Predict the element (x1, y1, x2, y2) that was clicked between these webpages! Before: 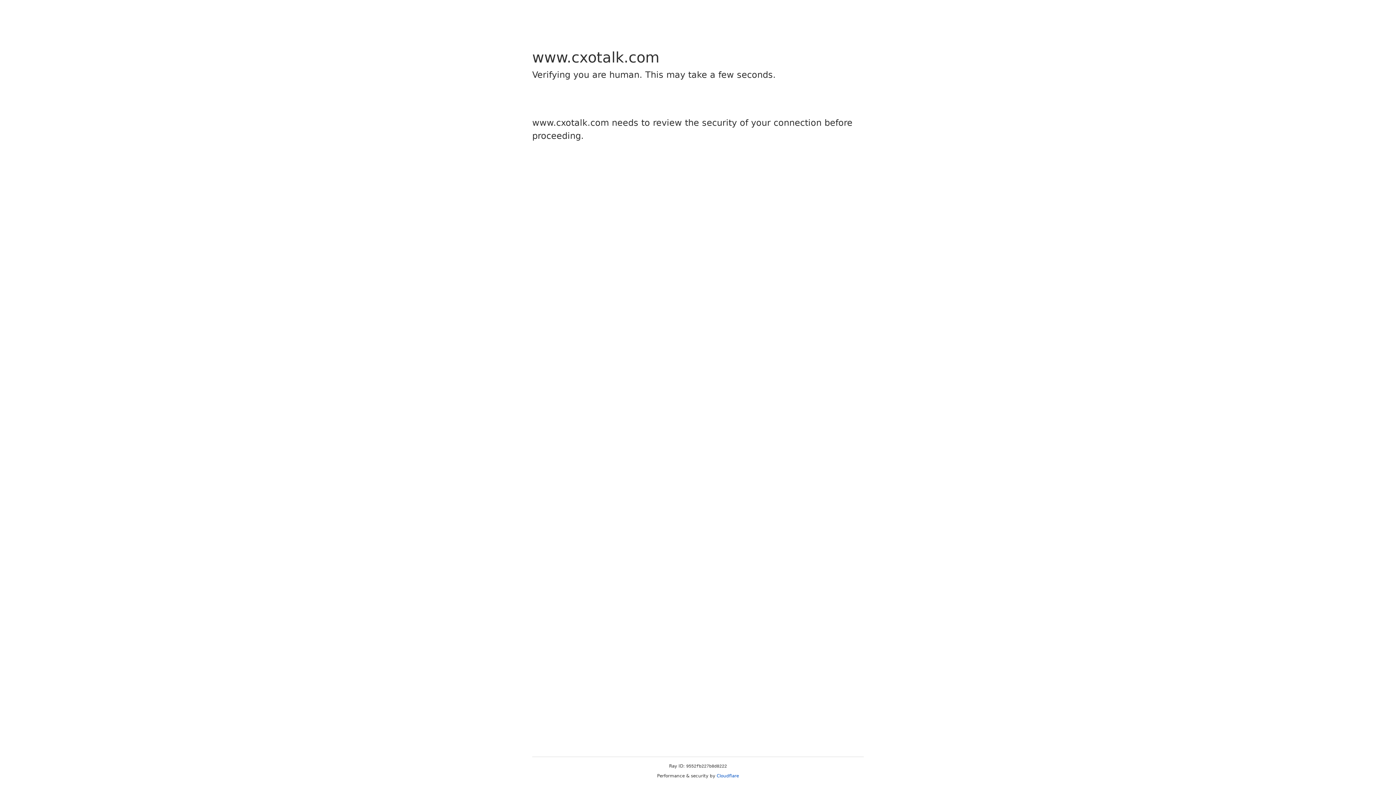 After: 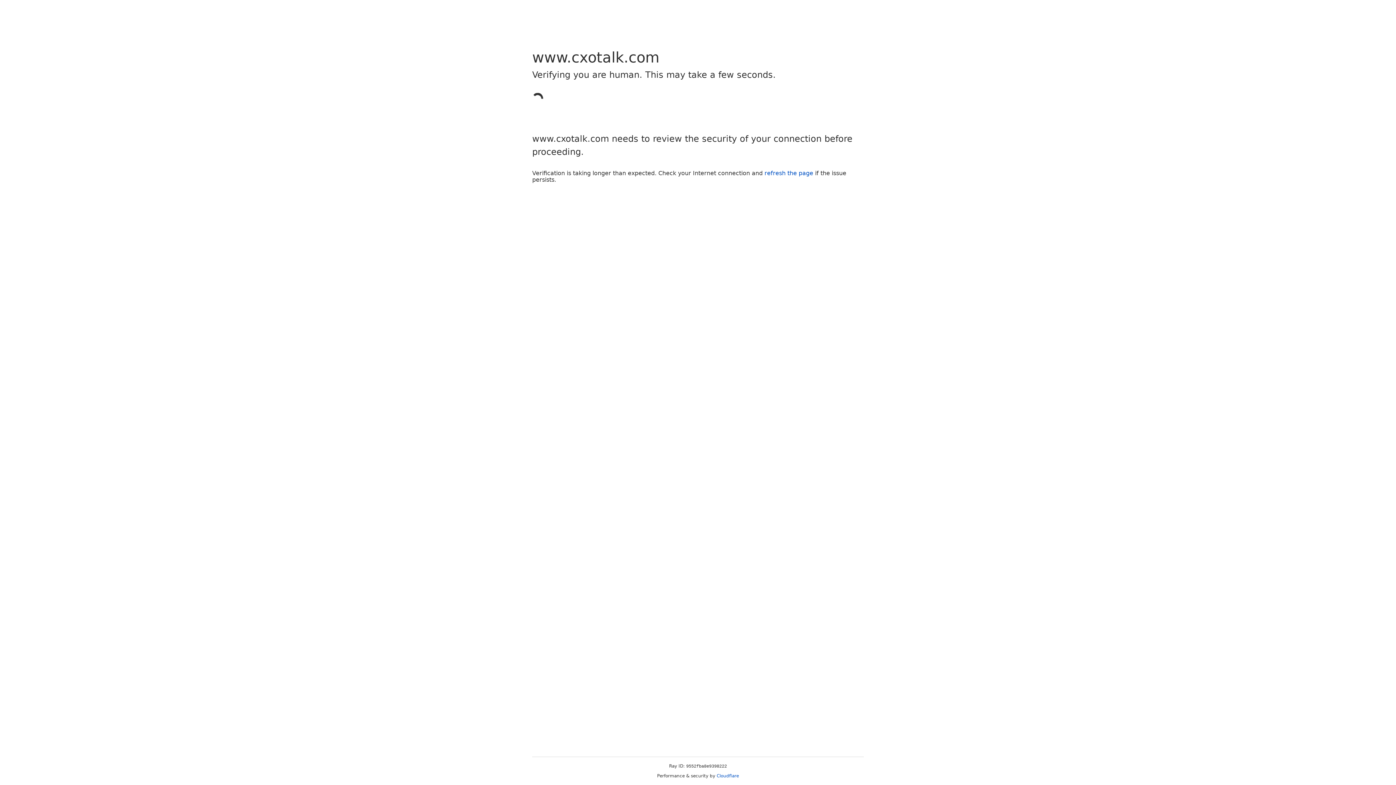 Action: bbox: (716, 773, 739, 778) label: Cloudflare